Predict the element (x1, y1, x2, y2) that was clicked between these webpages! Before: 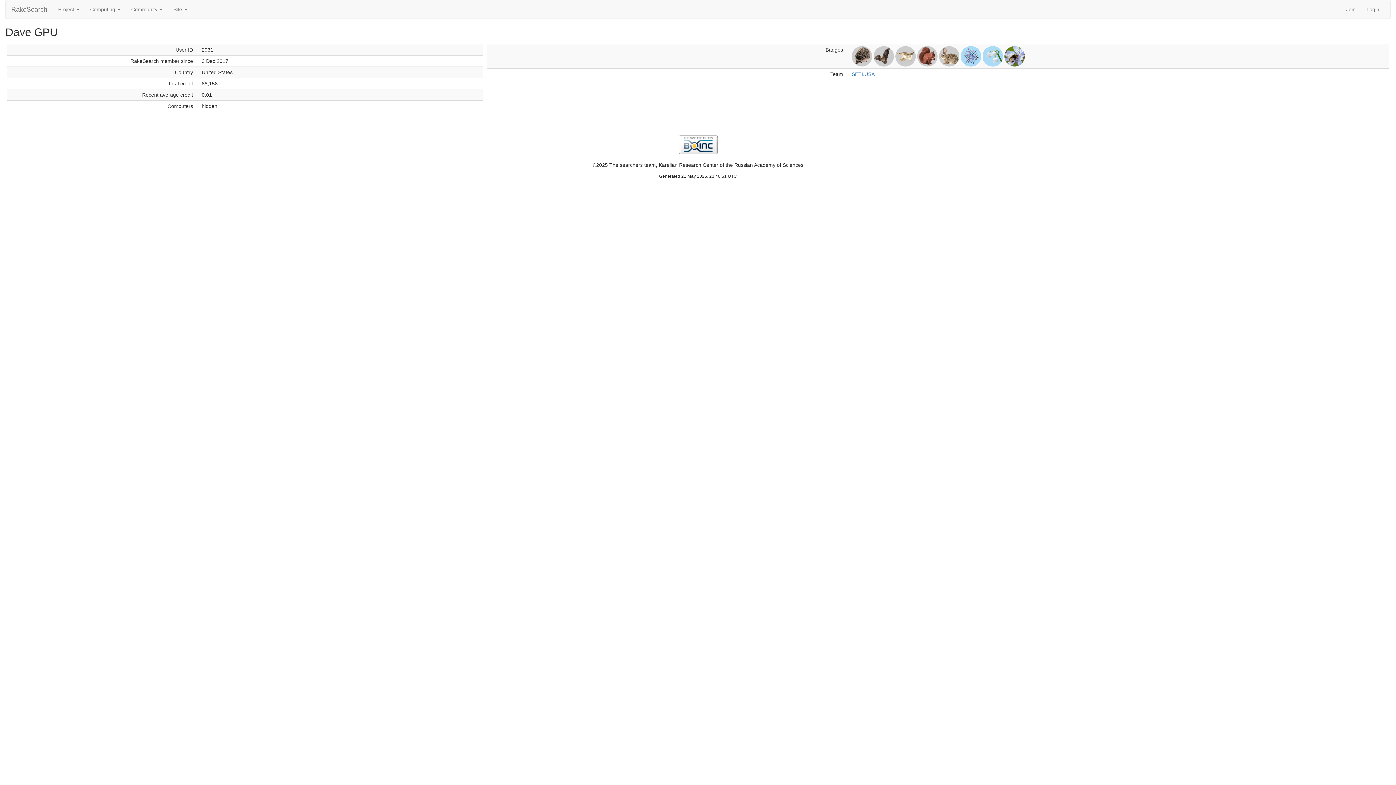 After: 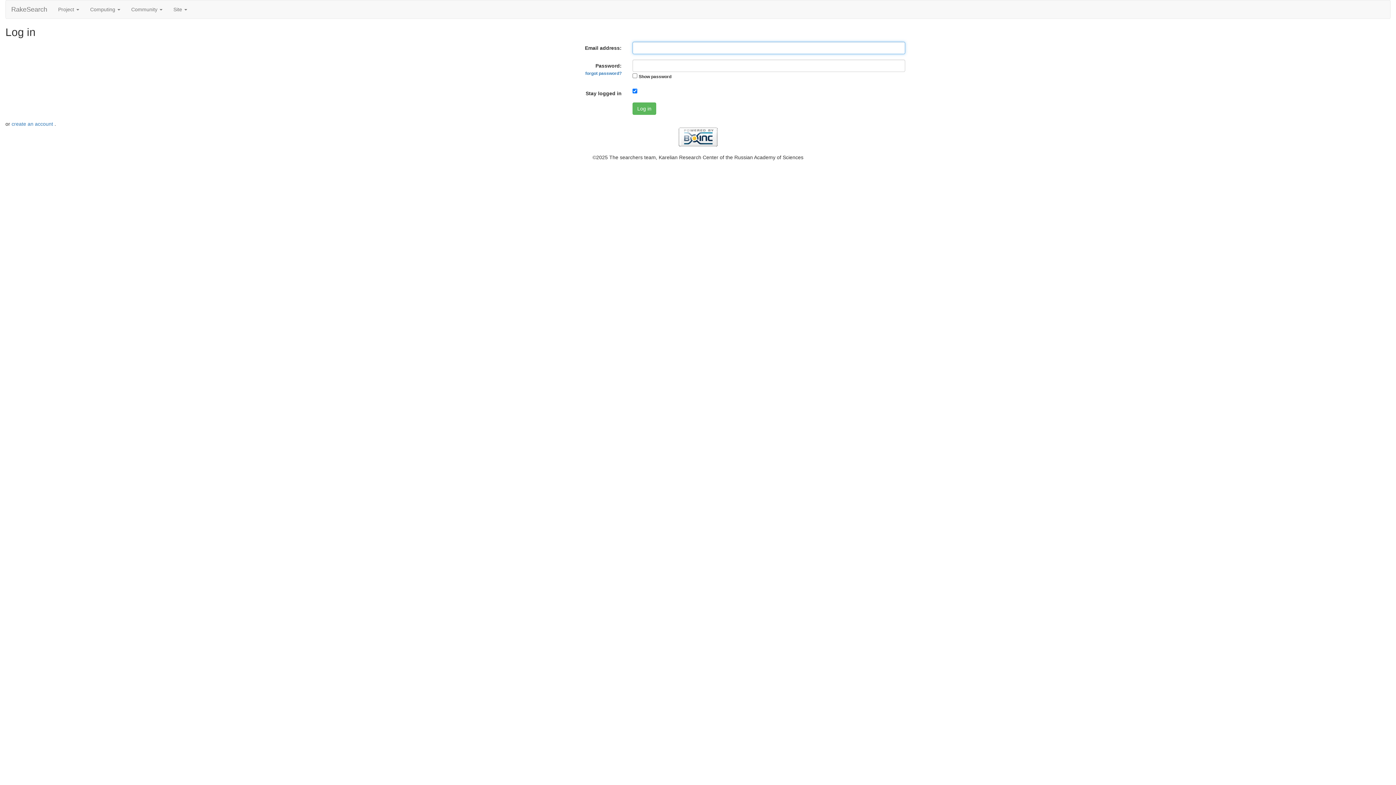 Action: label: Login bbox: (1361, 0, 1385, 18)